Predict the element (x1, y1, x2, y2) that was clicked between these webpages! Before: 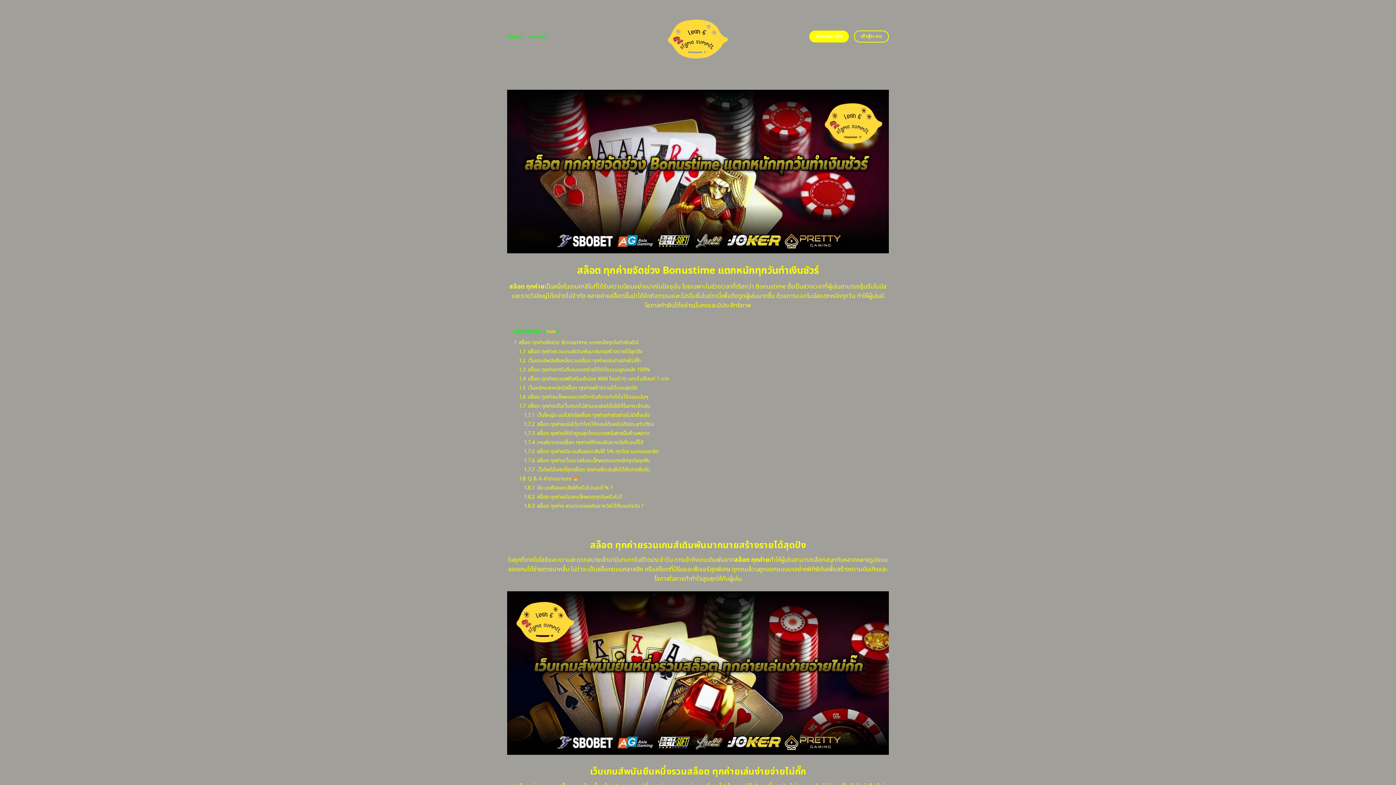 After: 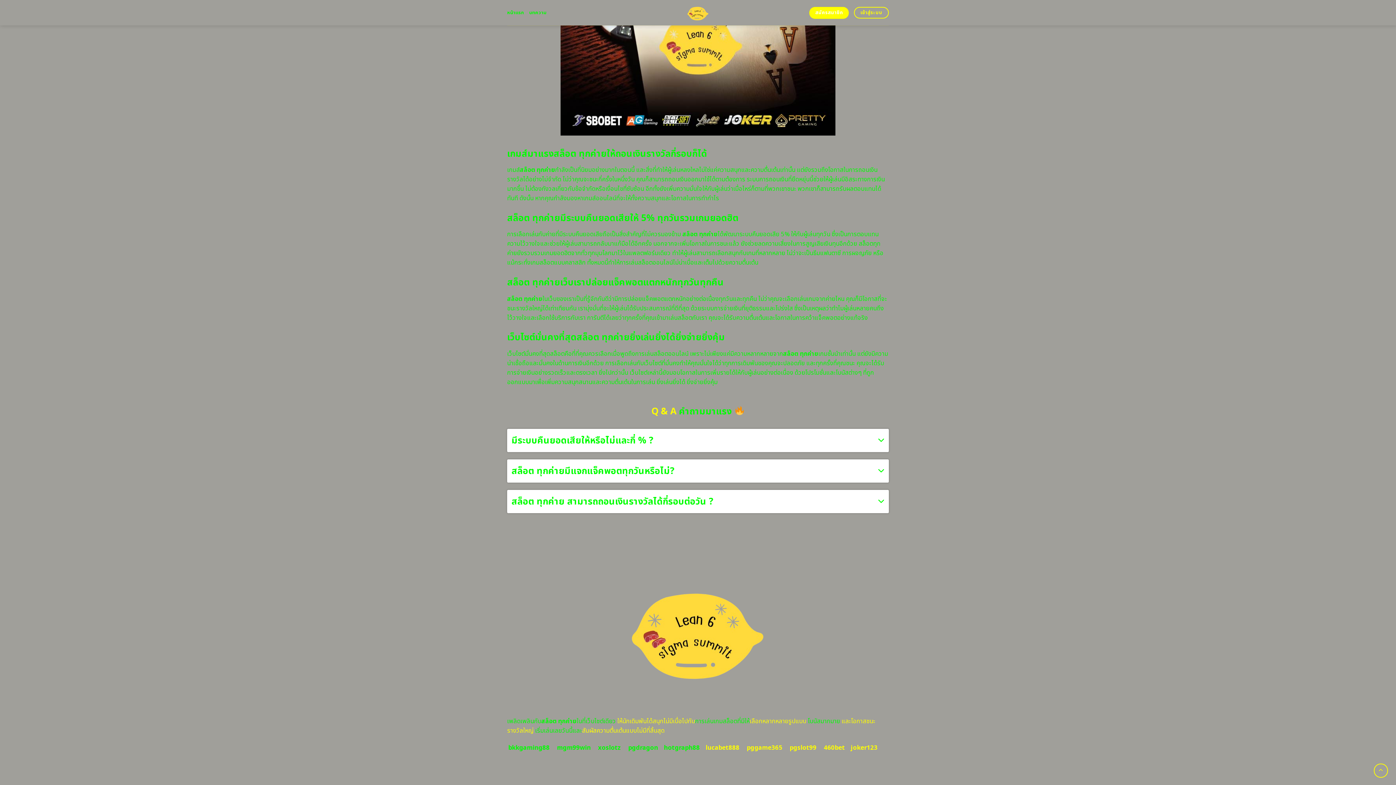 Action: label: 1.8.1 มีระบบคืนยอดเสียให้หรือไม่และกี่ % ? bbox: (524, 484, 613, 491)